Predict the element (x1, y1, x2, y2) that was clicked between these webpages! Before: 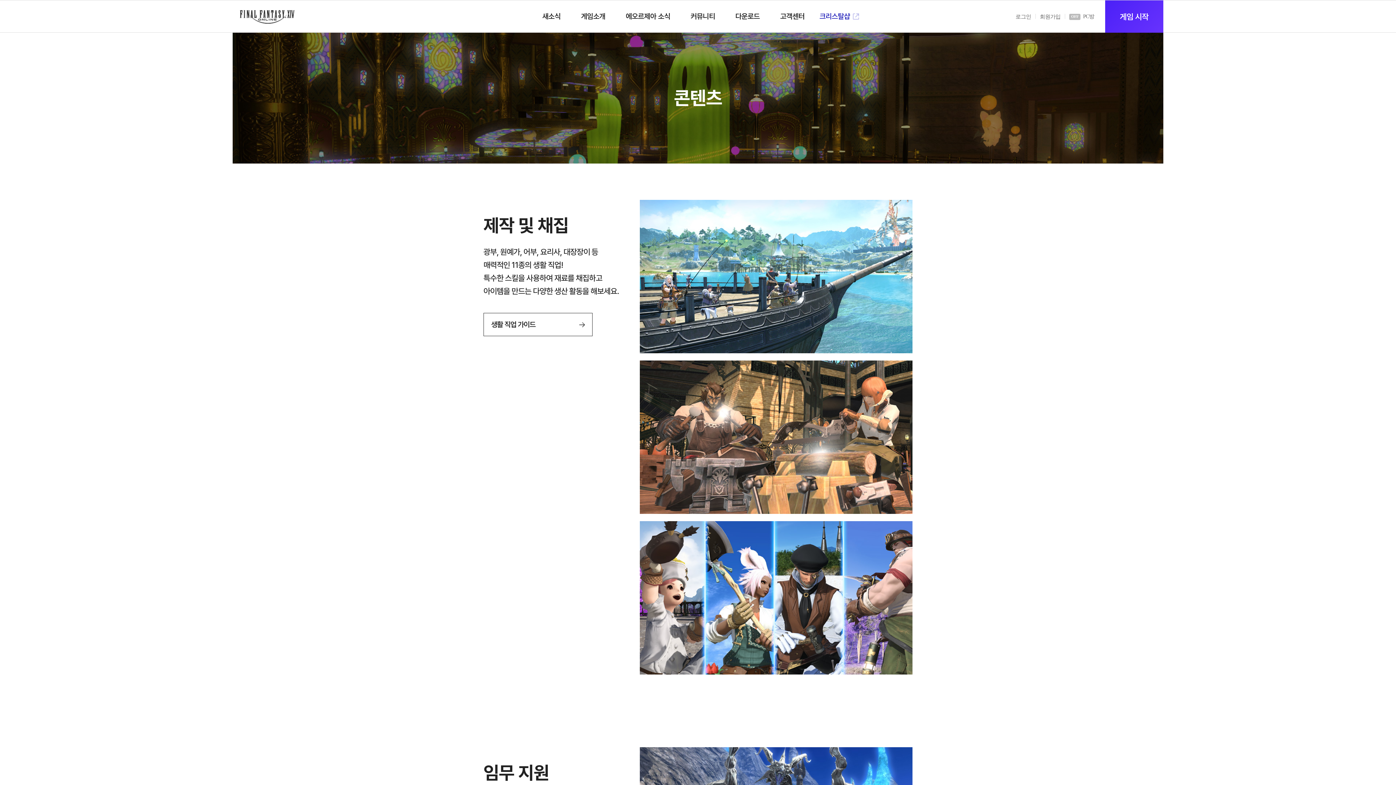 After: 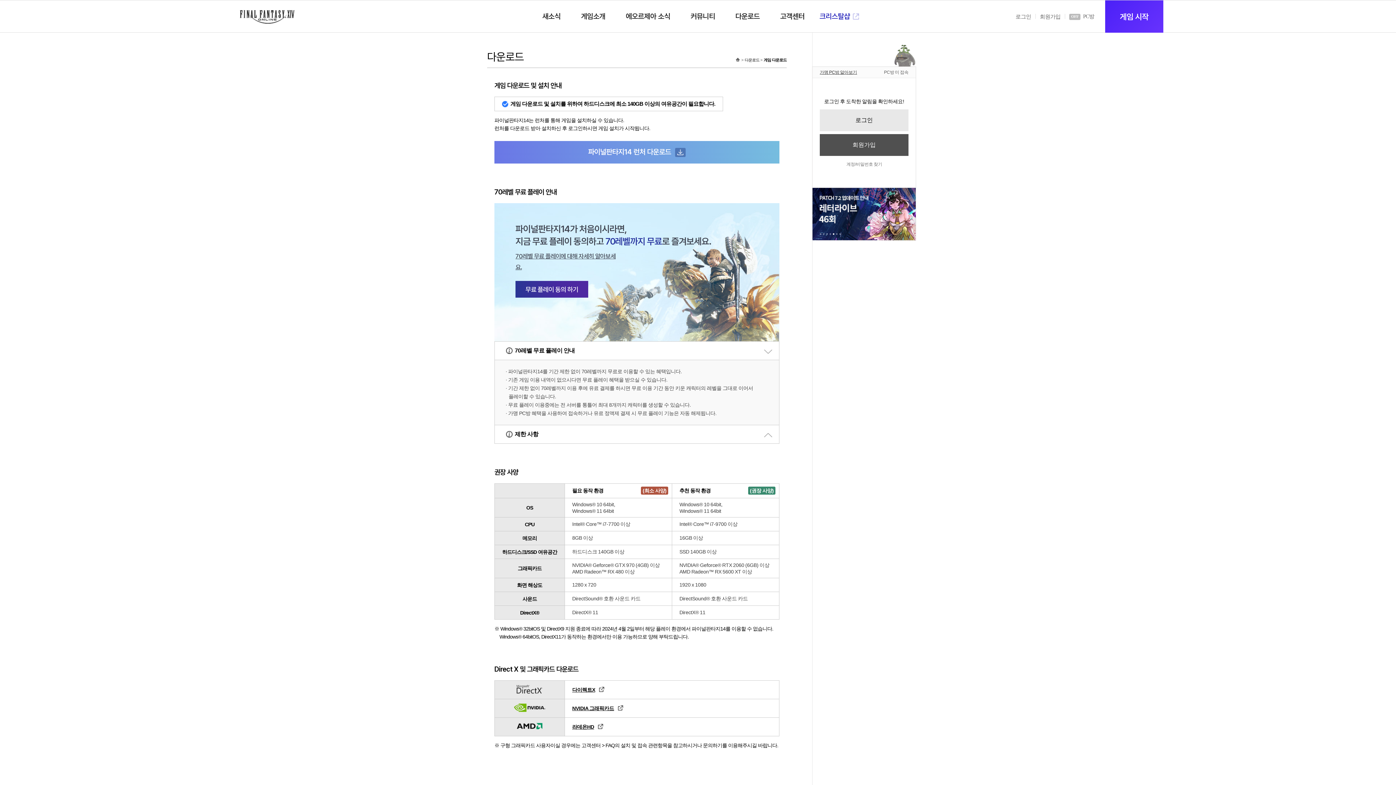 Action: bbox: (730, 0, 764, 32) label: 다운로드